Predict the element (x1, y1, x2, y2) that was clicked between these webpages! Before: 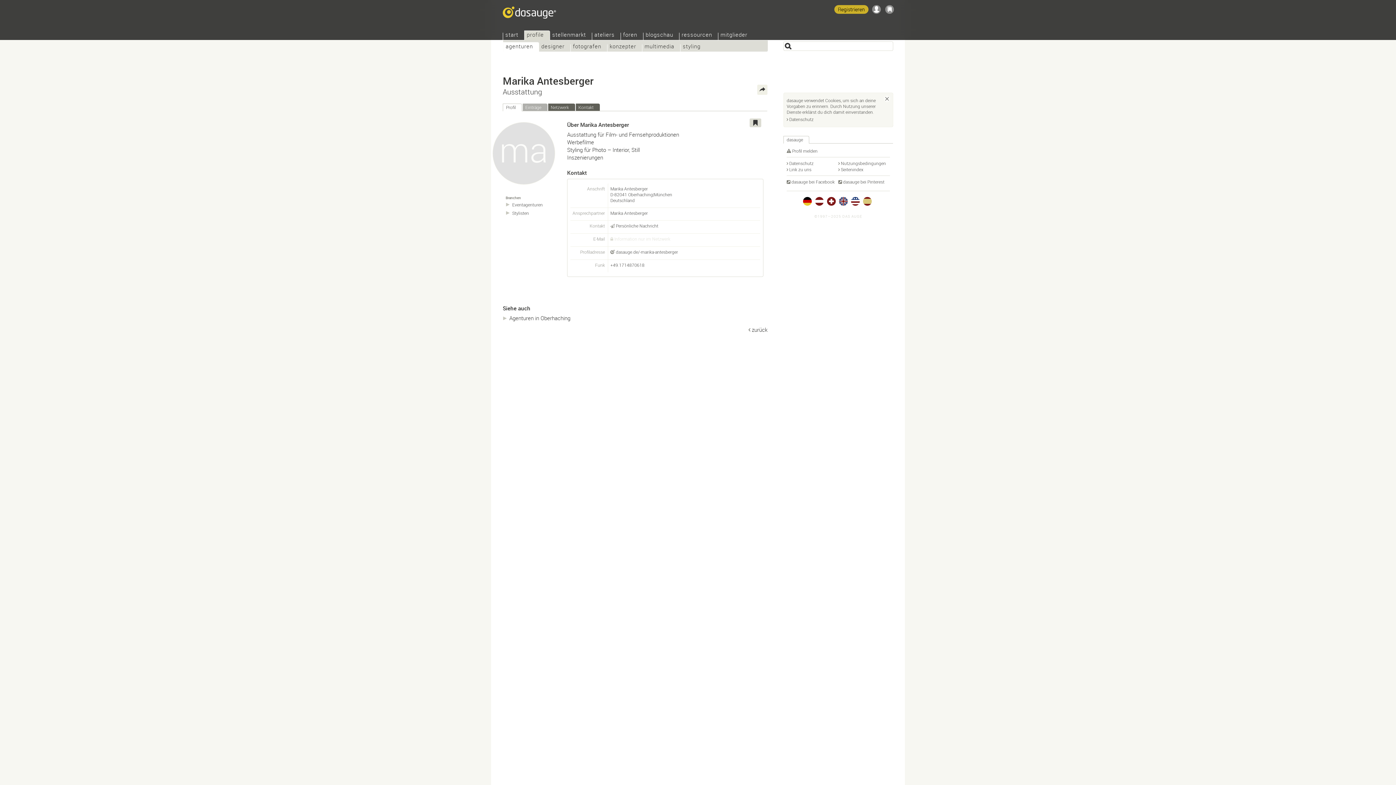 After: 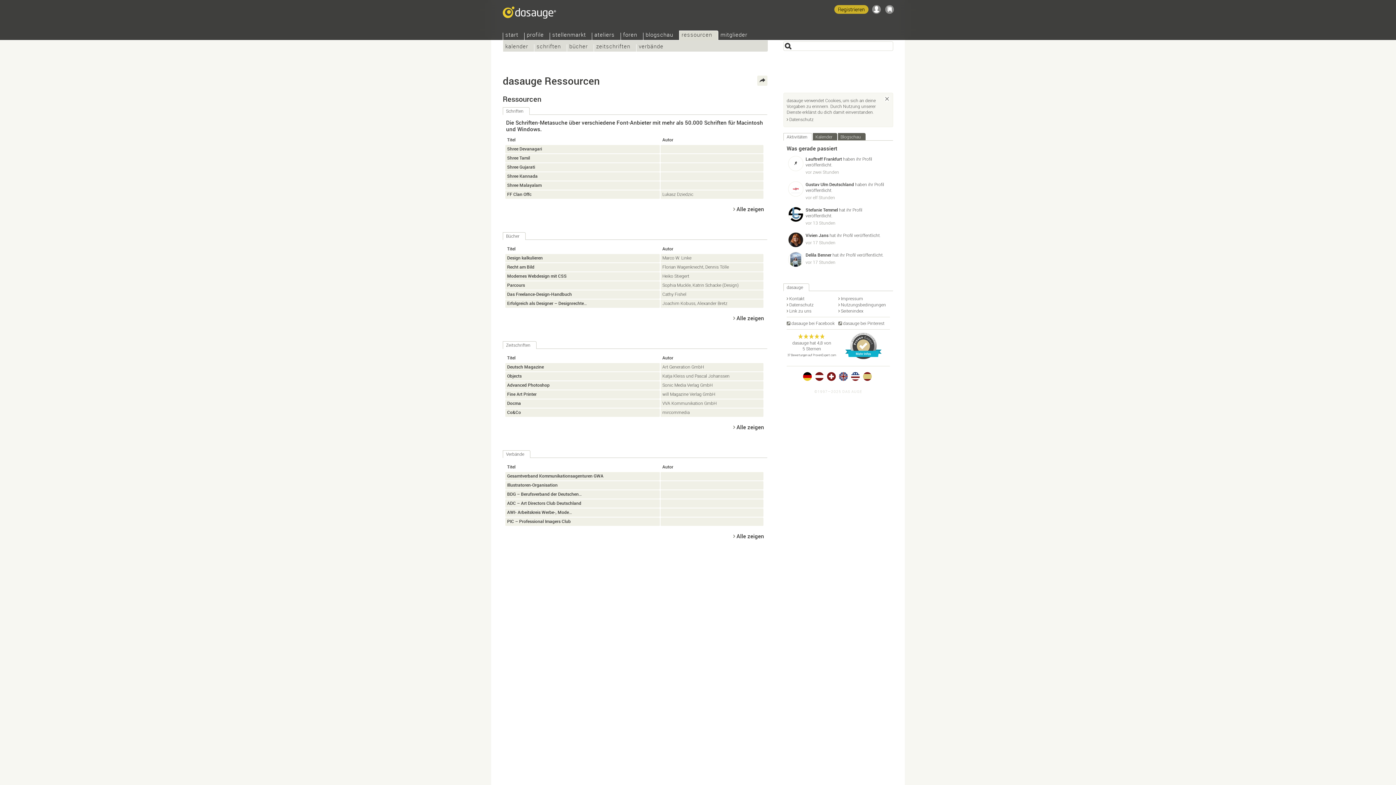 Action: bbox: (679, 32, 718, 40) label: ressourcen